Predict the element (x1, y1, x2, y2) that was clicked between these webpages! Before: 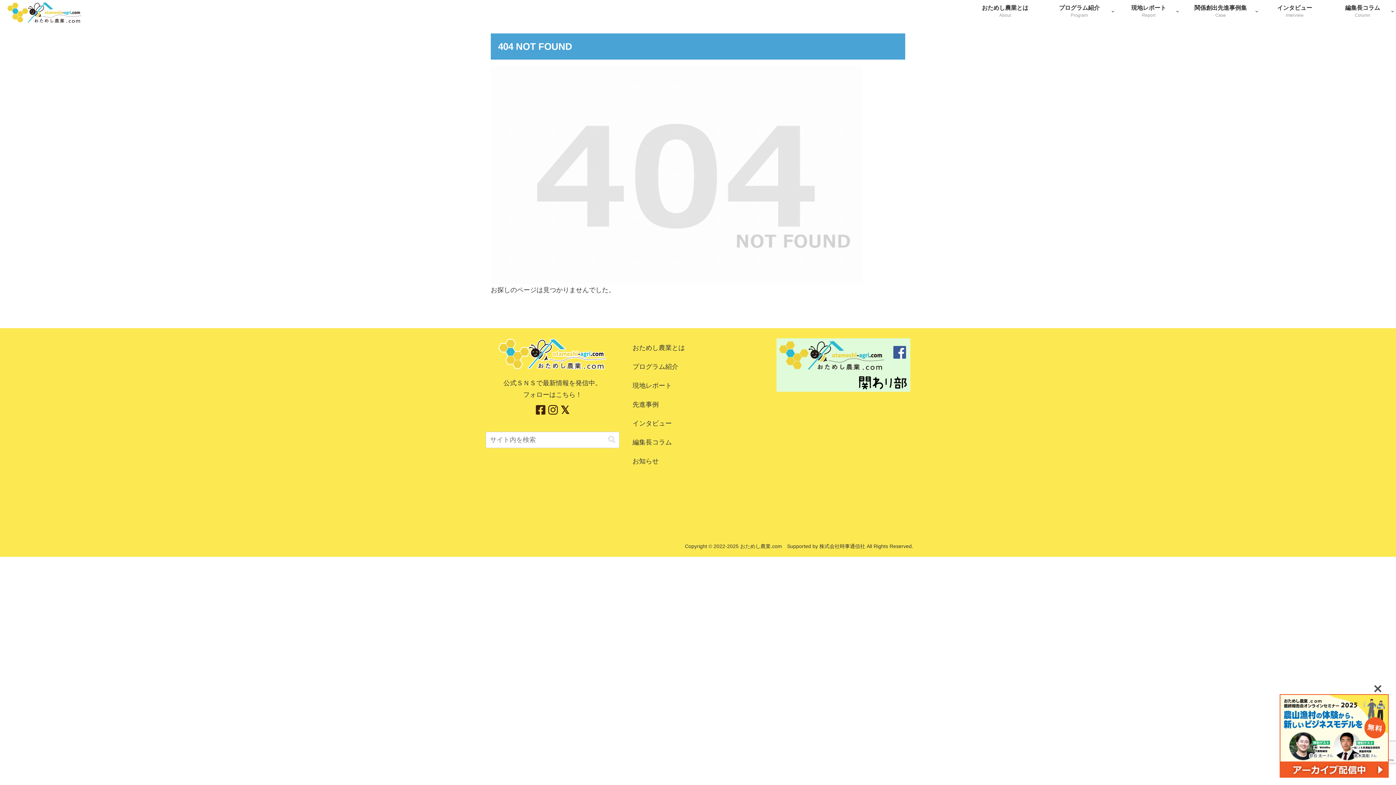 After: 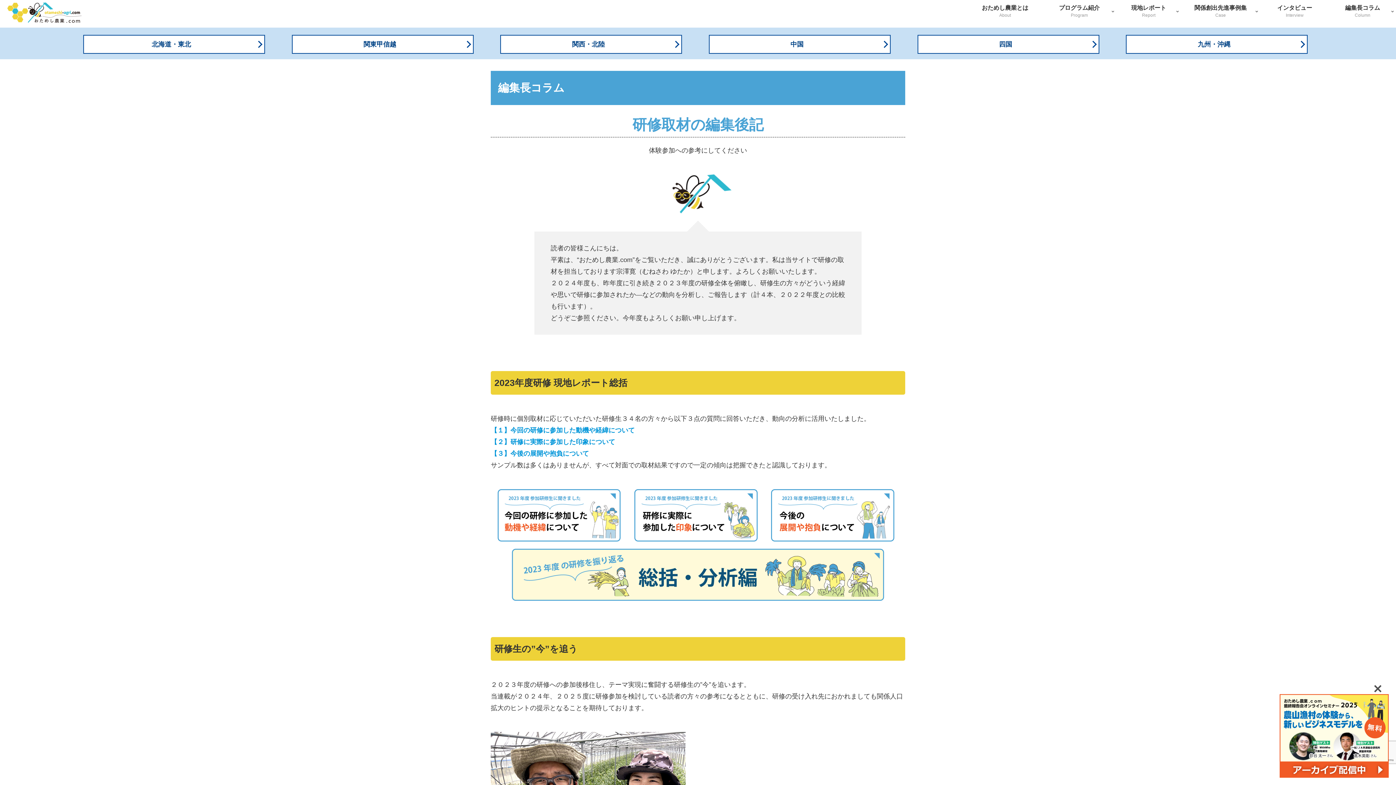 Action: bbox: (631, 433, 765, 452) label: 編集長コラム